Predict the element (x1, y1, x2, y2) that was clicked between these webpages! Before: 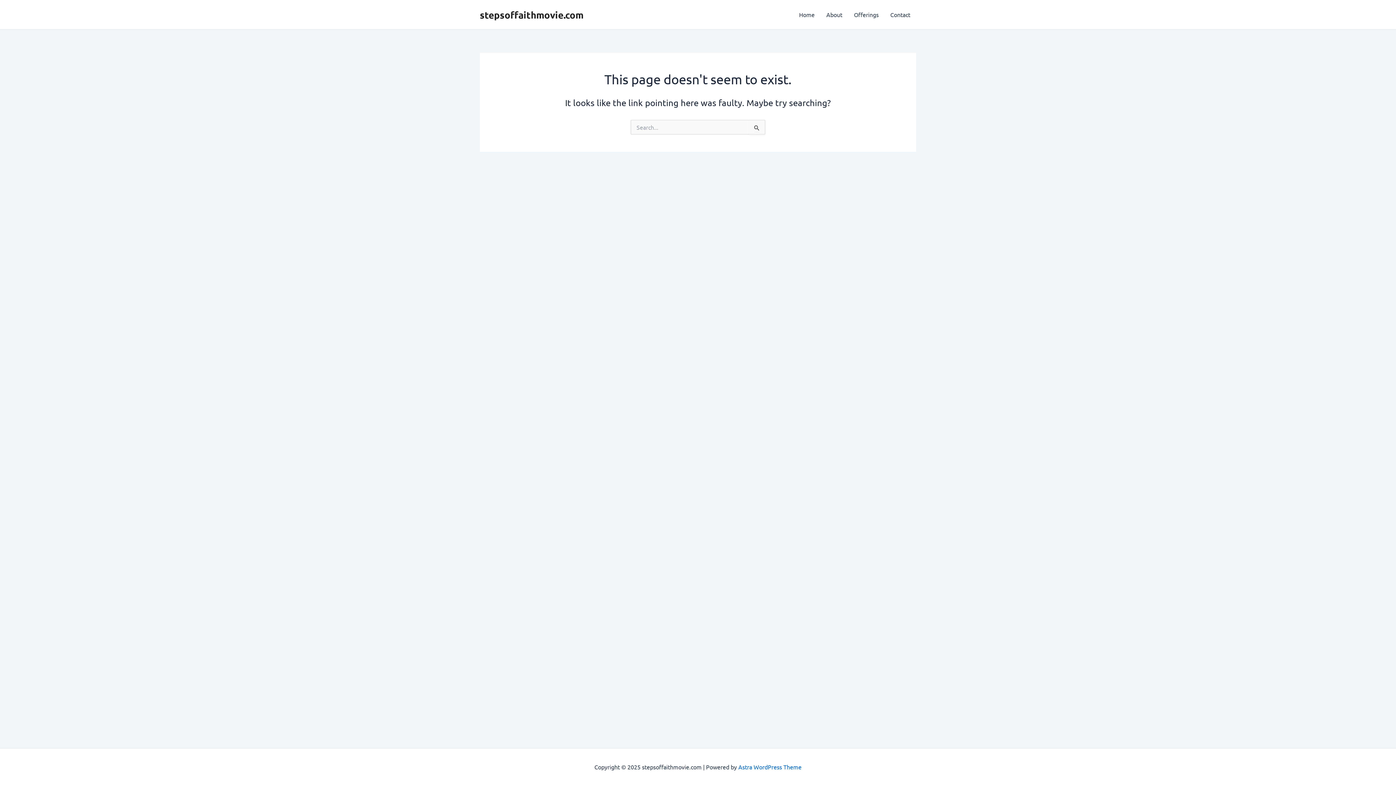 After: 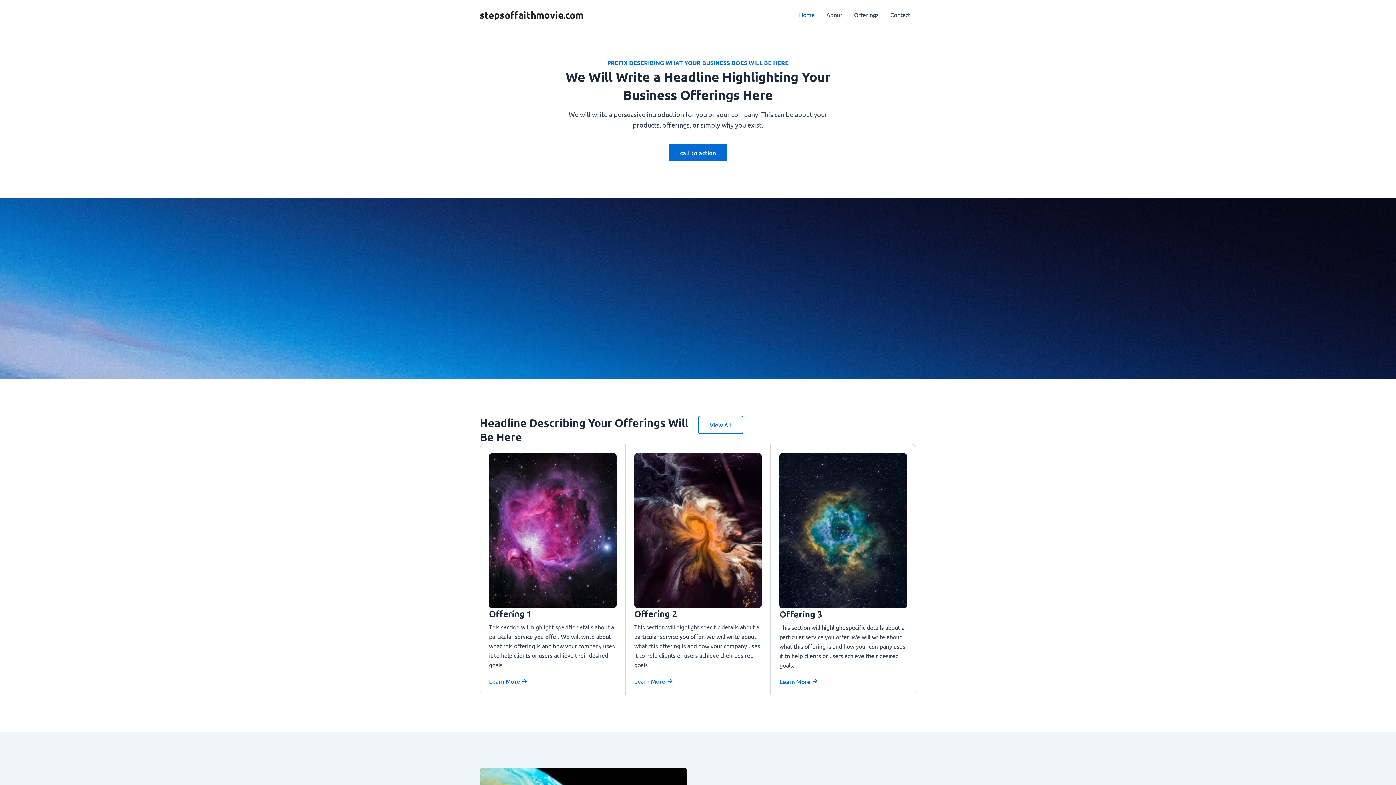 Action: label: Home bbox: (793, 0, 820, 29)